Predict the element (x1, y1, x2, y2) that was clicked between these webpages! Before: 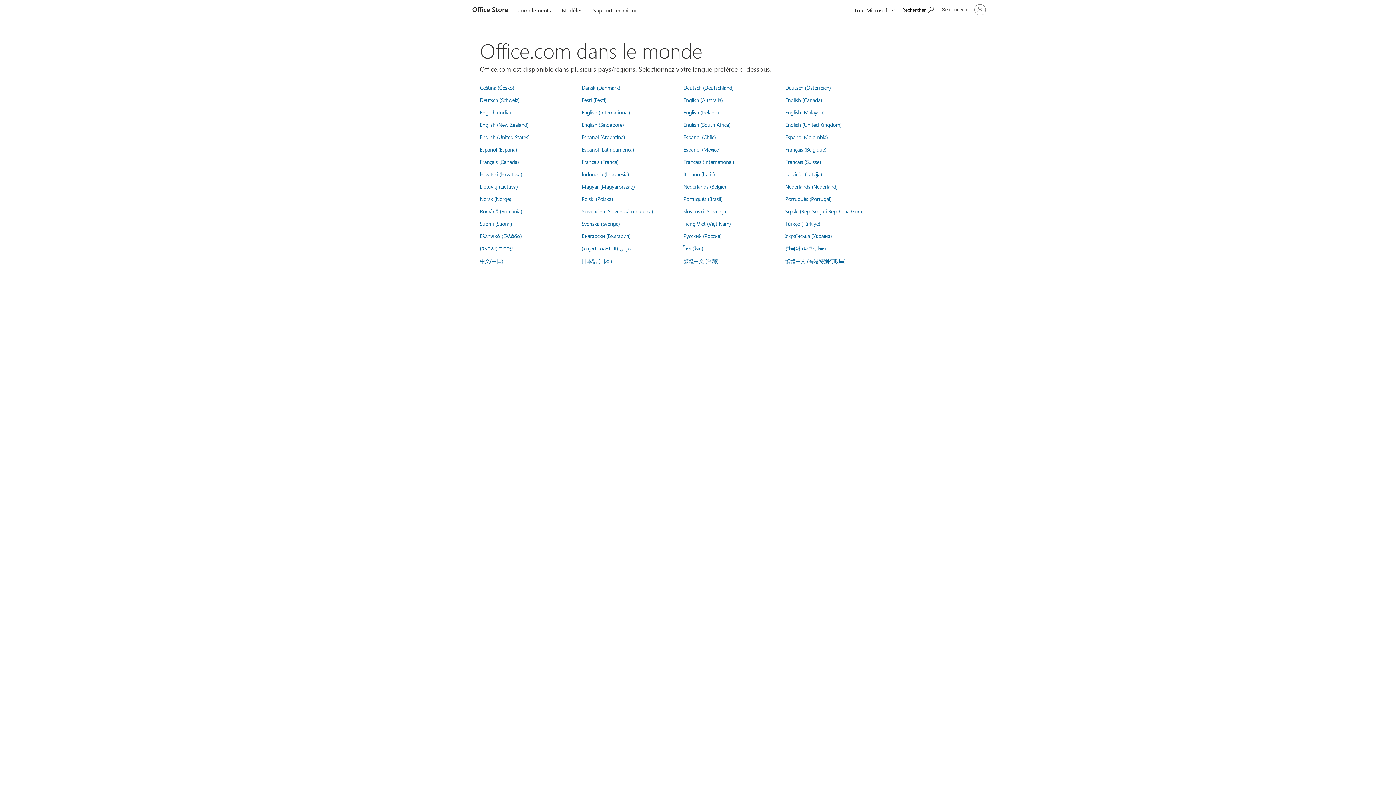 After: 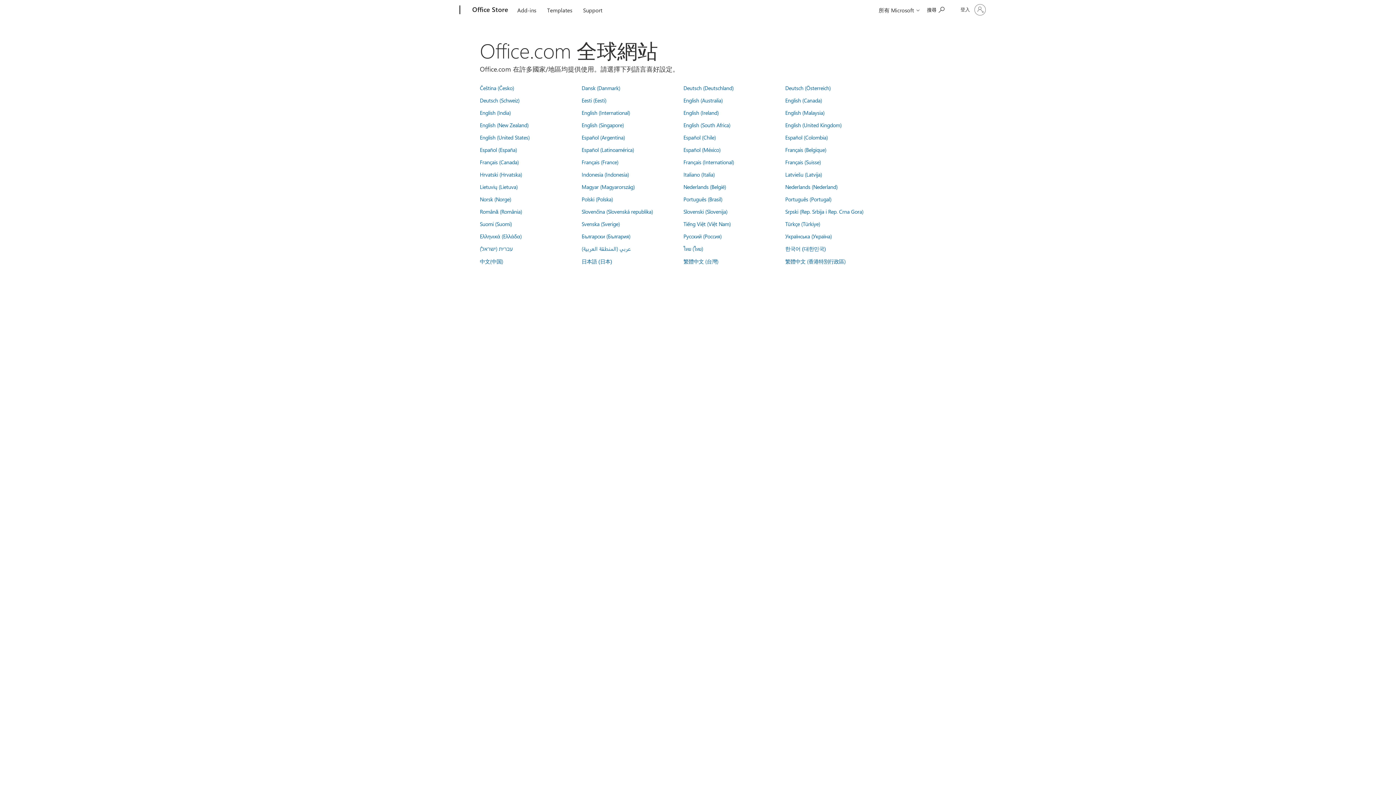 Action: bbox: (683, 257, 718, 264) label: 繁體中文 (台灣)